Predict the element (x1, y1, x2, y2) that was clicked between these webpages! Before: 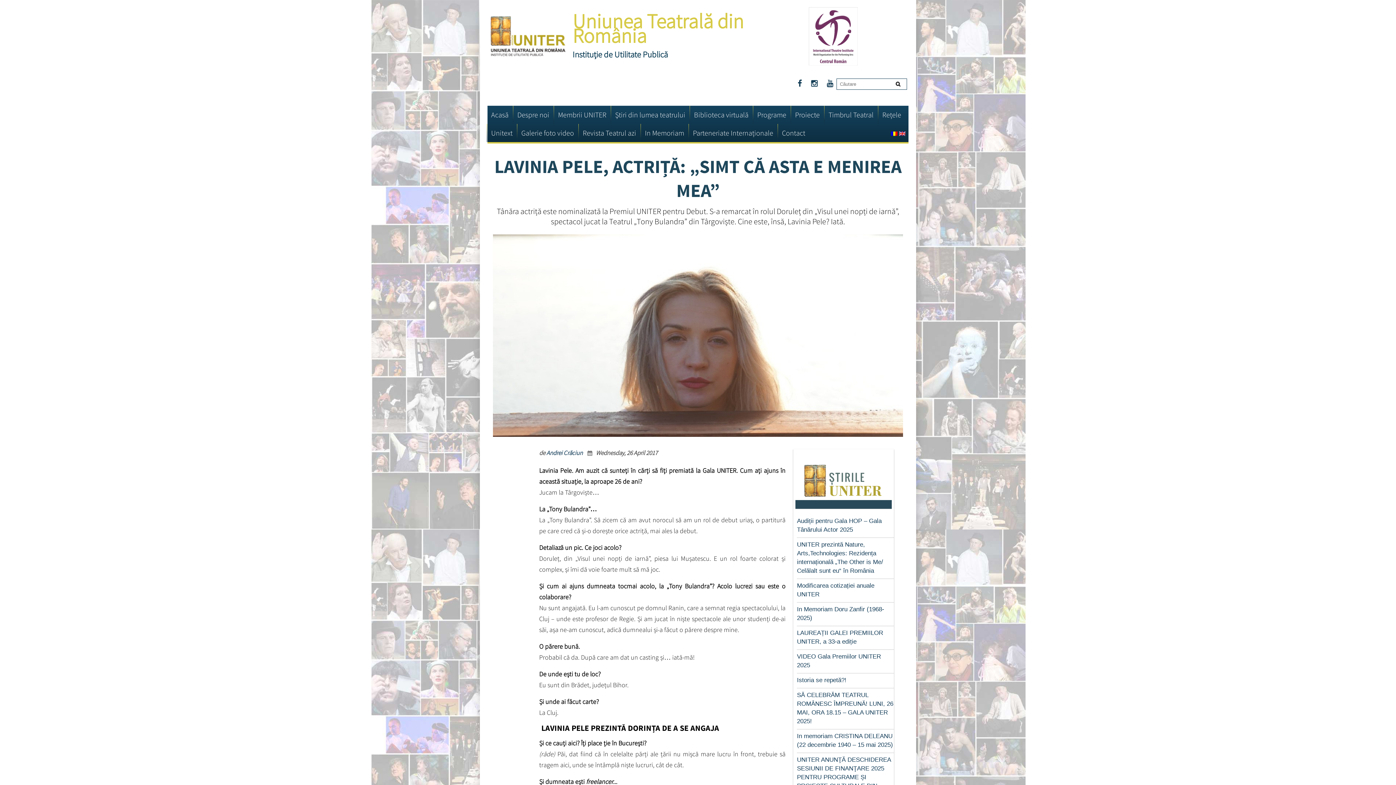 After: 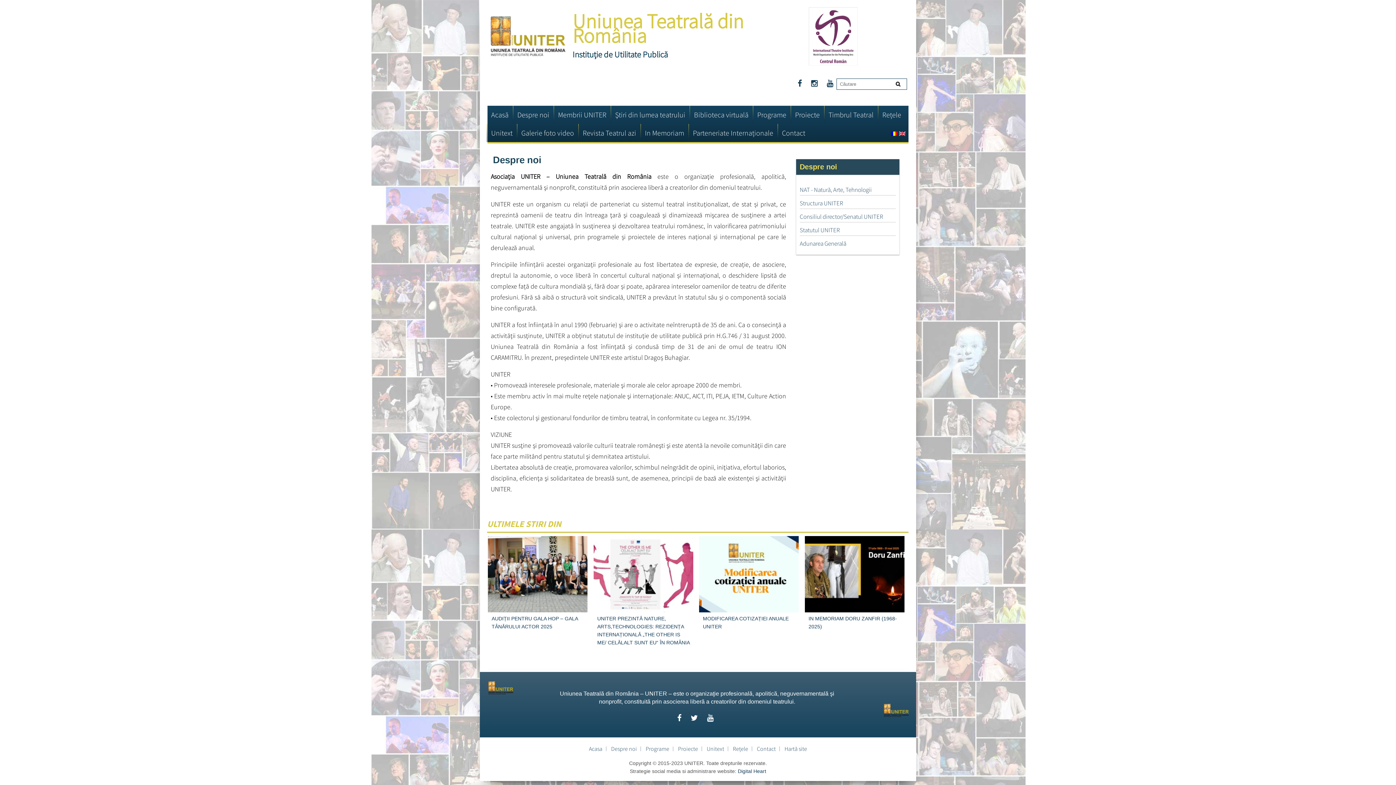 Action: bbox: (513, 105, 553, 124) label: Despre noi